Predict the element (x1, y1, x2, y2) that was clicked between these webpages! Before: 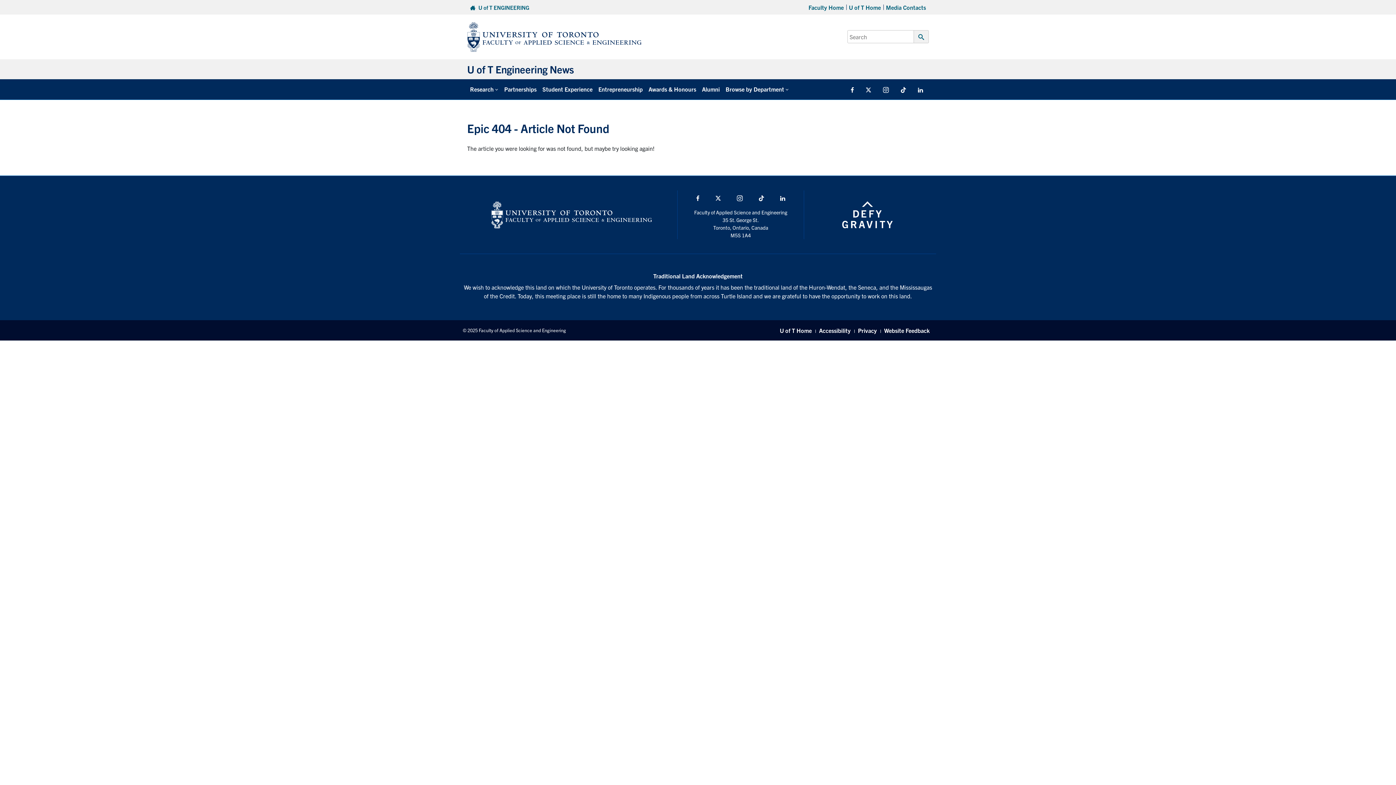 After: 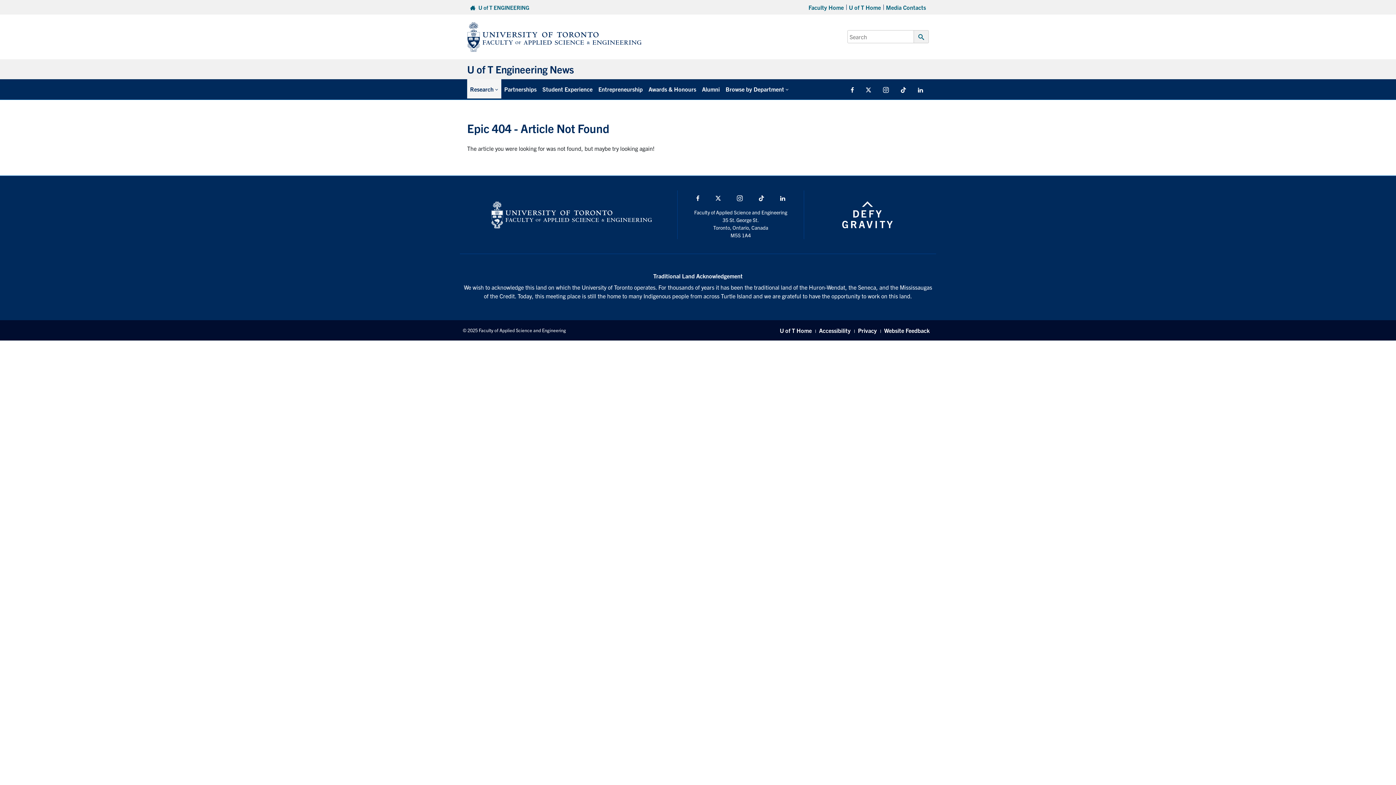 Action: bbox: (467, 79, 501, 98) label: Research